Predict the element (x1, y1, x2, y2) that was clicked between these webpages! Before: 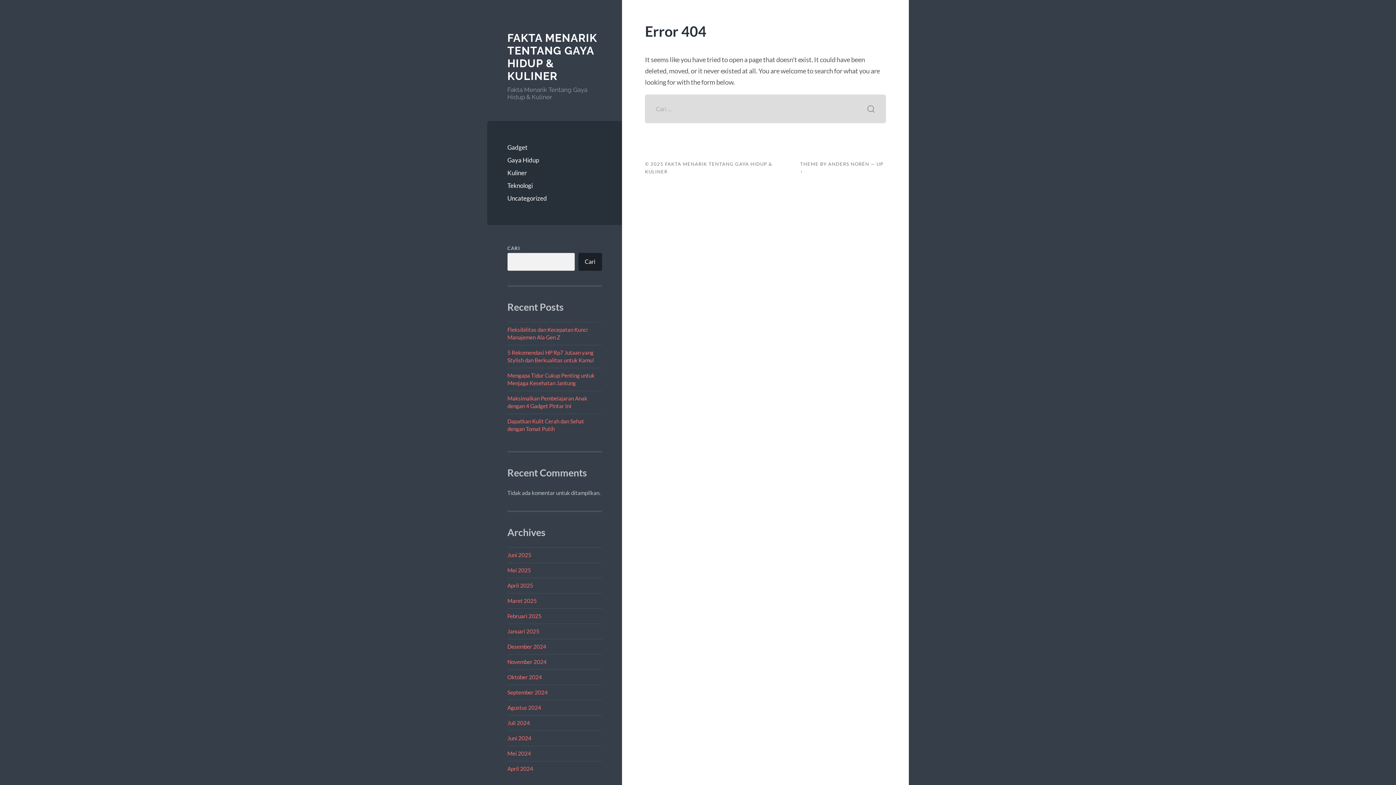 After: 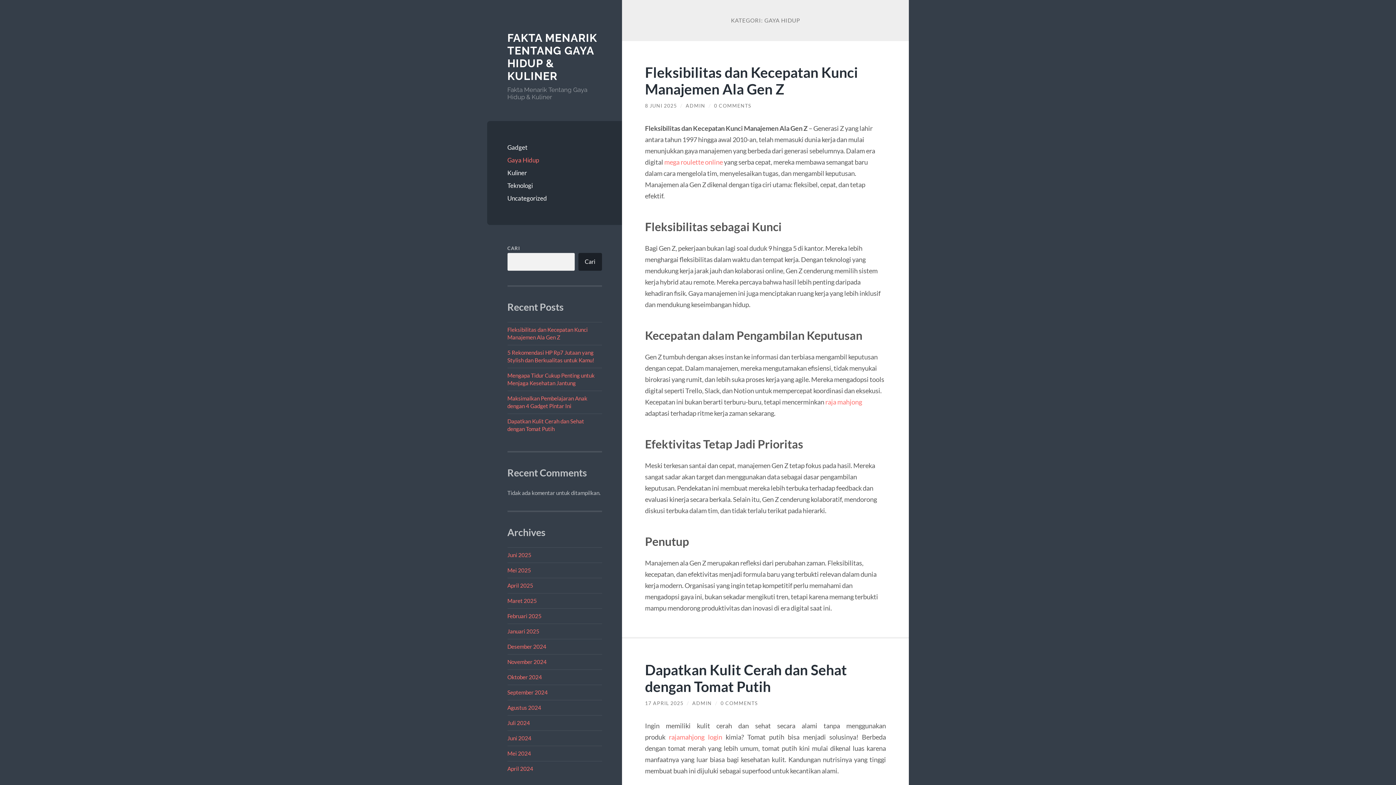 Action: label: Gaya Hidup bbox: (507, 153, 602, 166)